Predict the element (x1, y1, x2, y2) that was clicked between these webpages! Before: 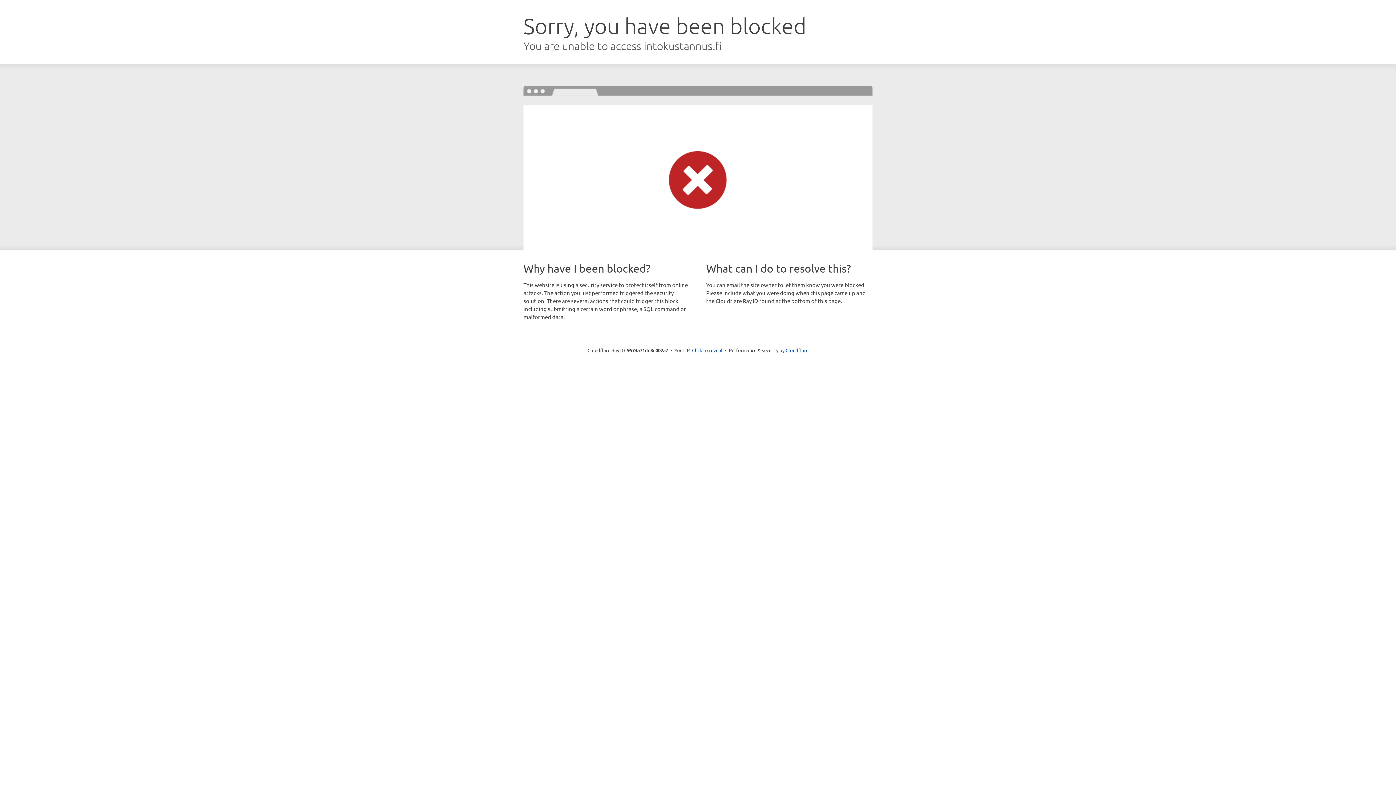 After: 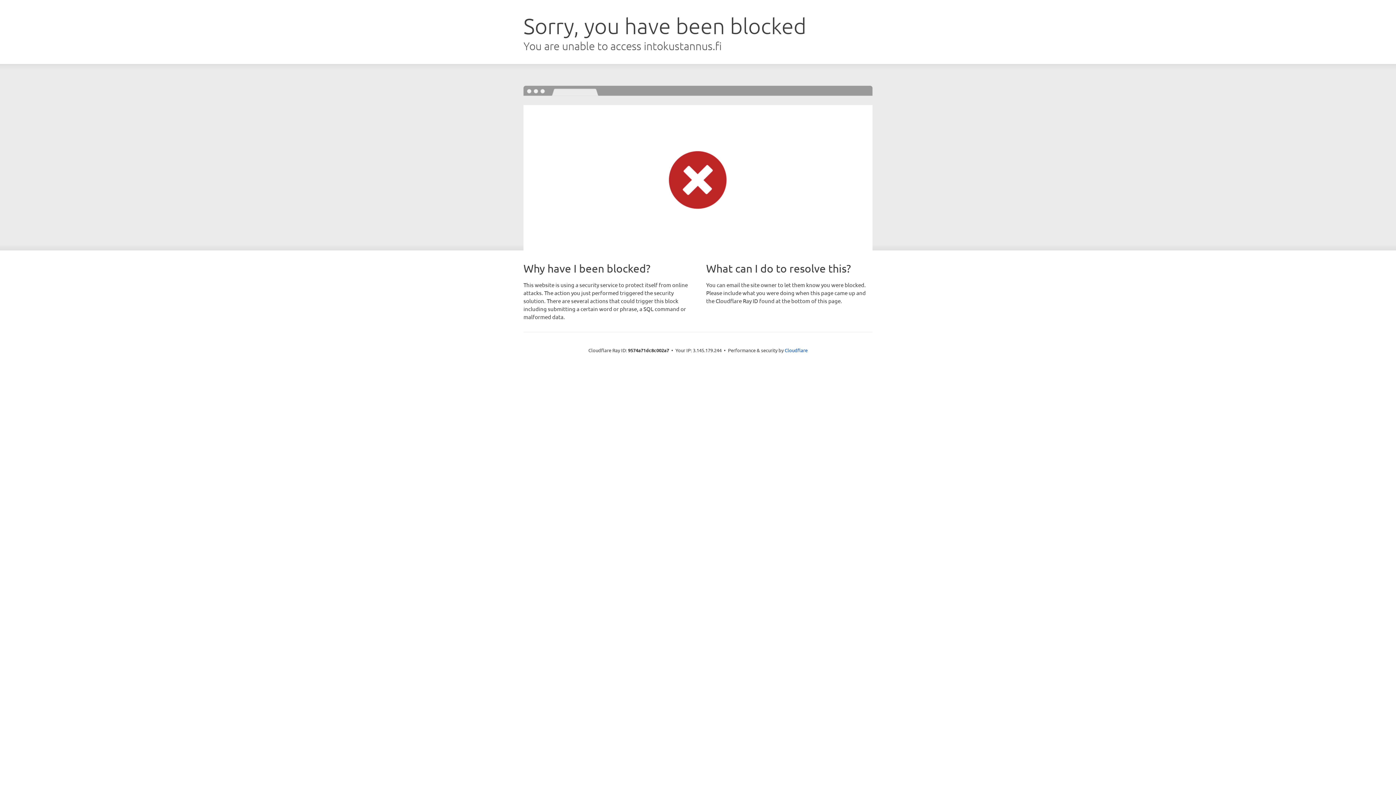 Action: bbox: (692, 346, 722, 353) label: Click to reveal